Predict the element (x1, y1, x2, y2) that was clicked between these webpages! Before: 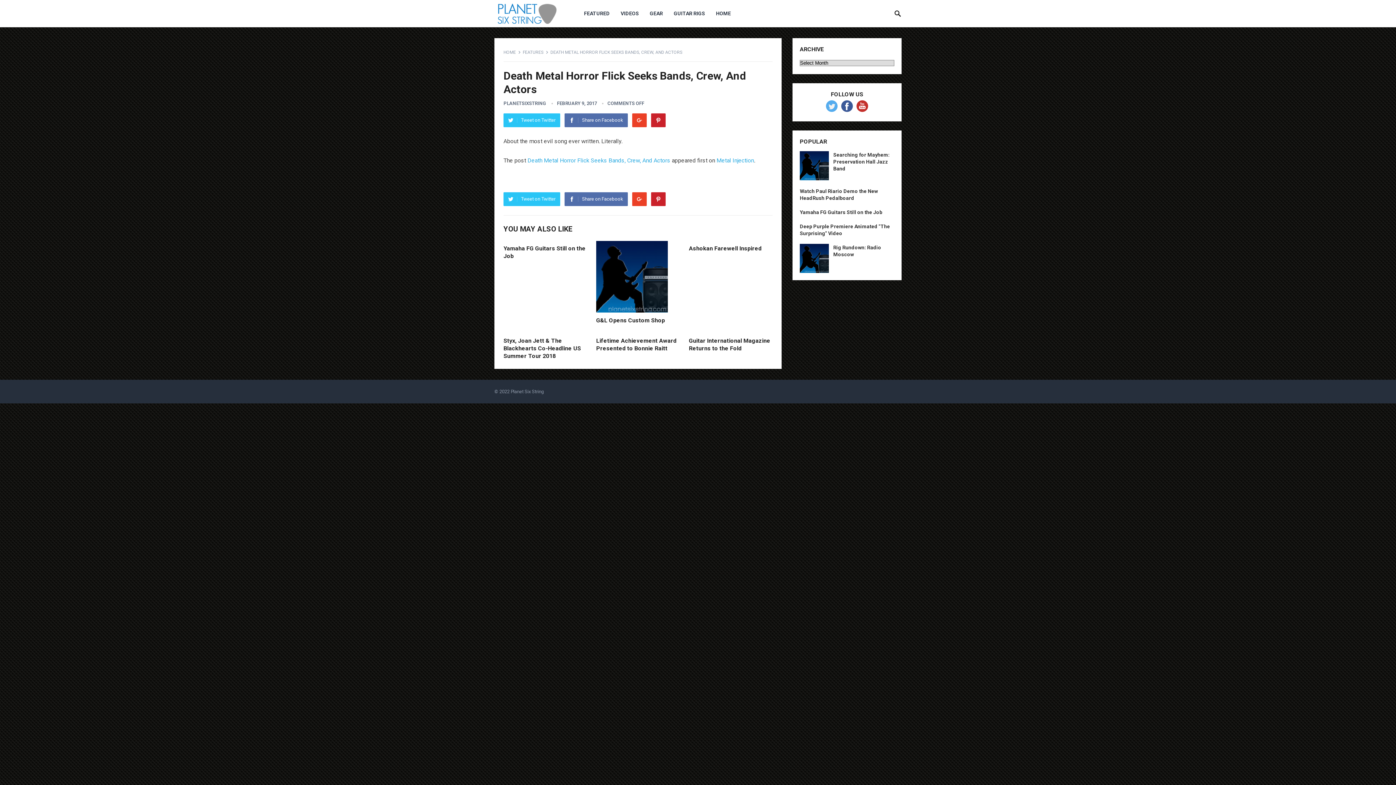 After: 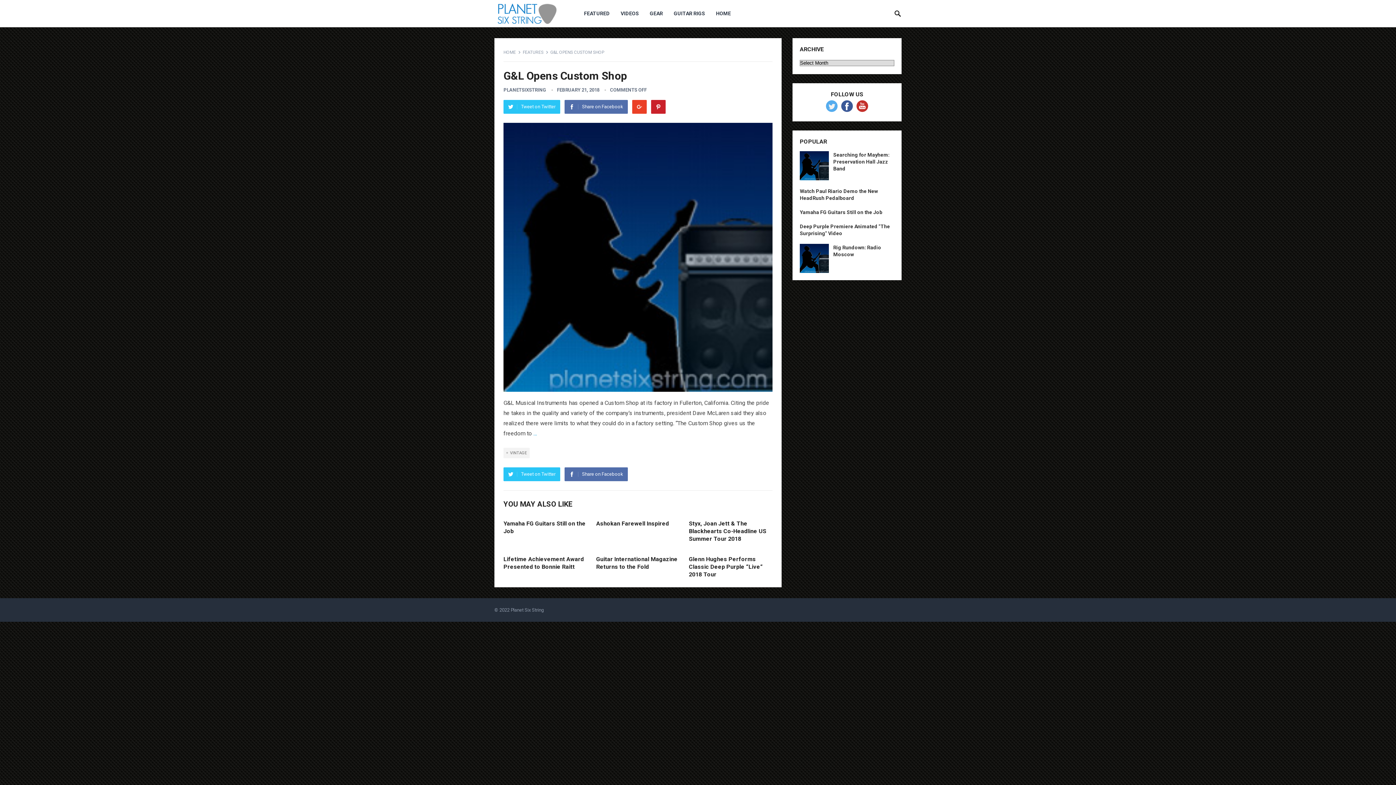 Action: bbox: (596, 317, 665, 324) label: G&L Opens Custom Shop